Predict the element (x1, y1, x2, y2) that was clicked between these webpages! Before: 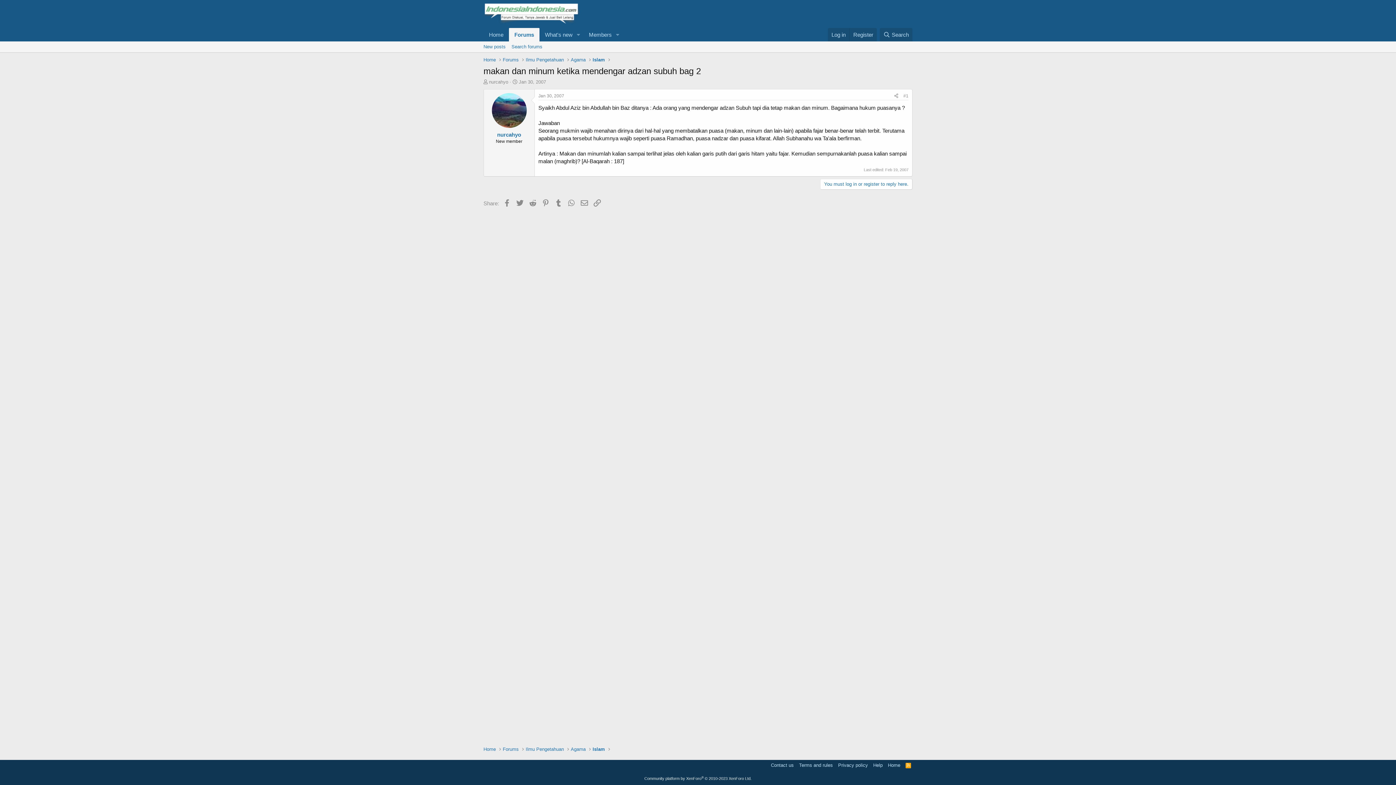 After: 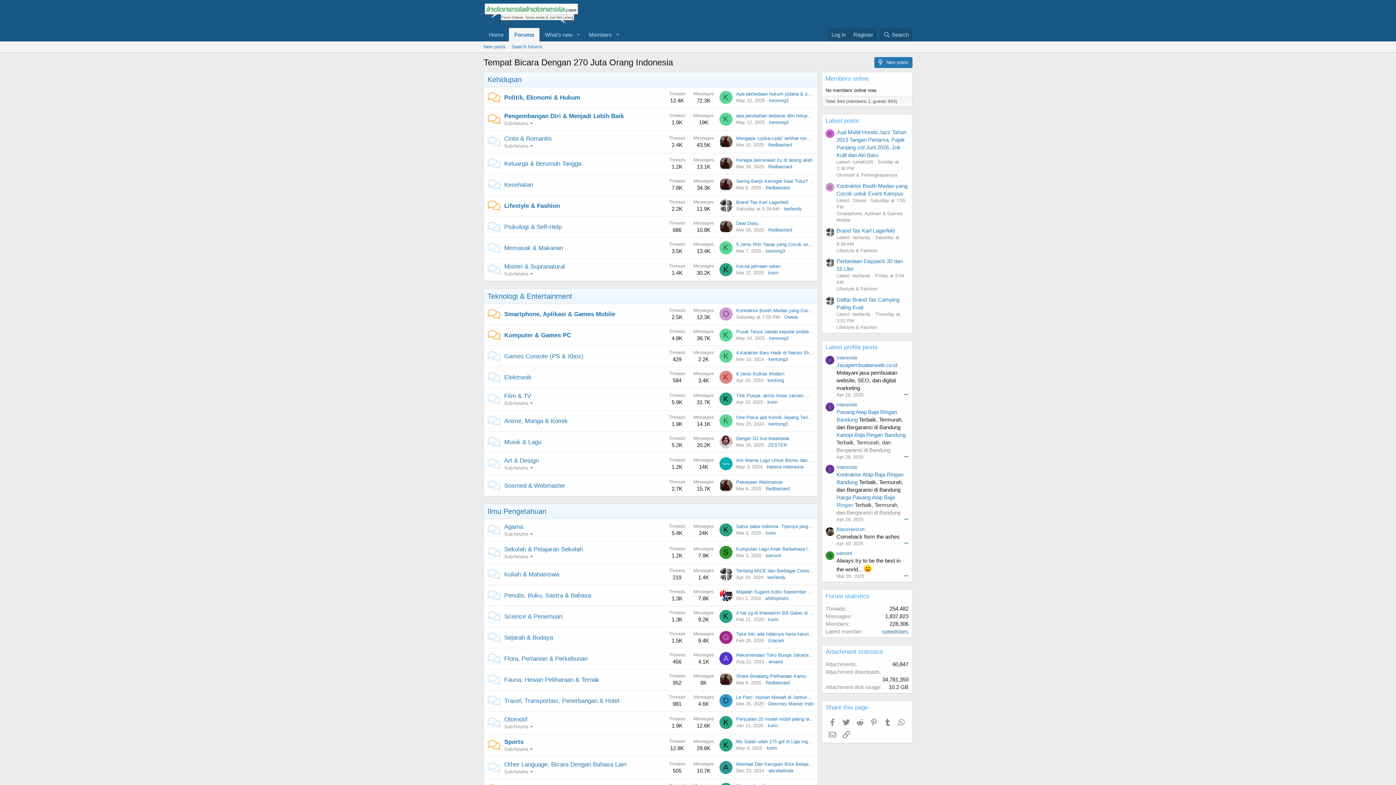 Action: label: Forums bbox: (502, 746, 518, 753)